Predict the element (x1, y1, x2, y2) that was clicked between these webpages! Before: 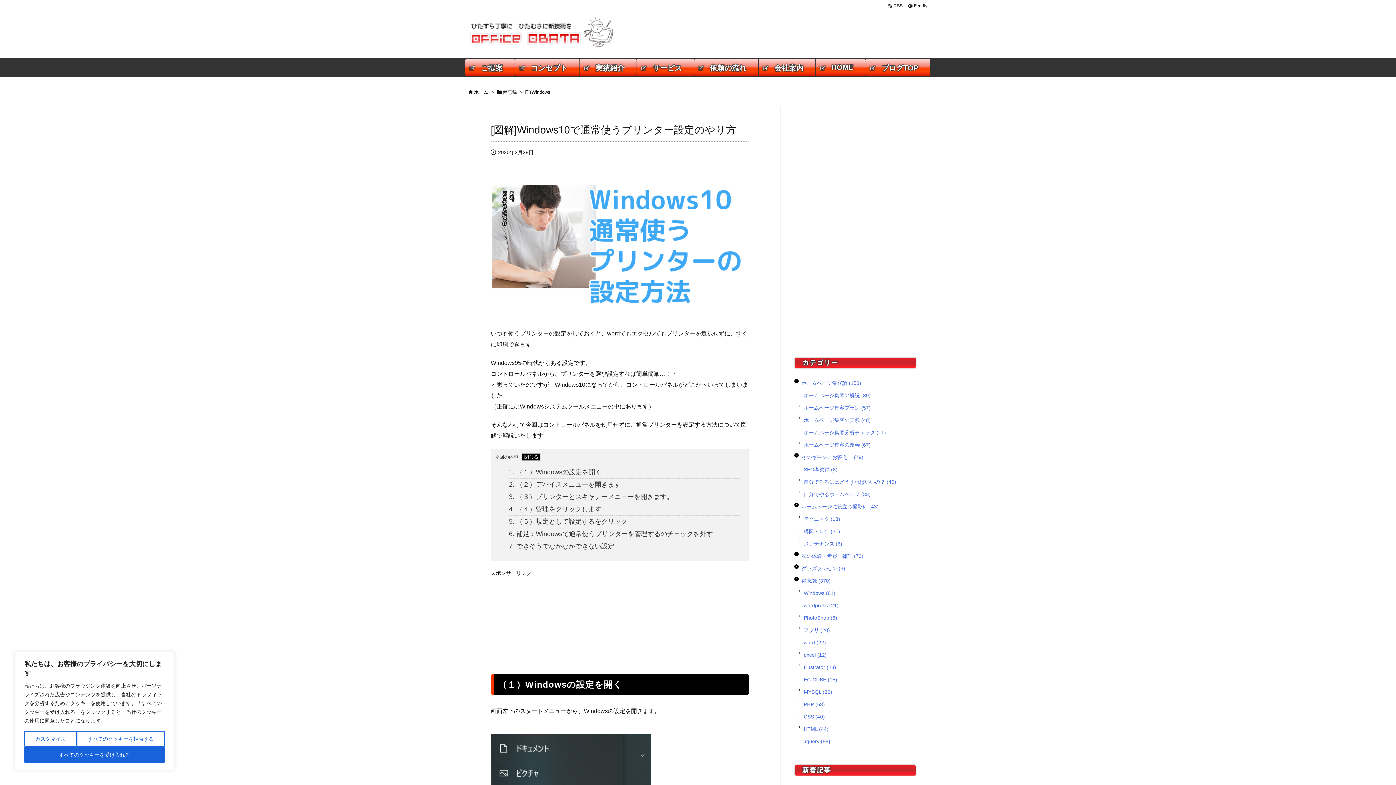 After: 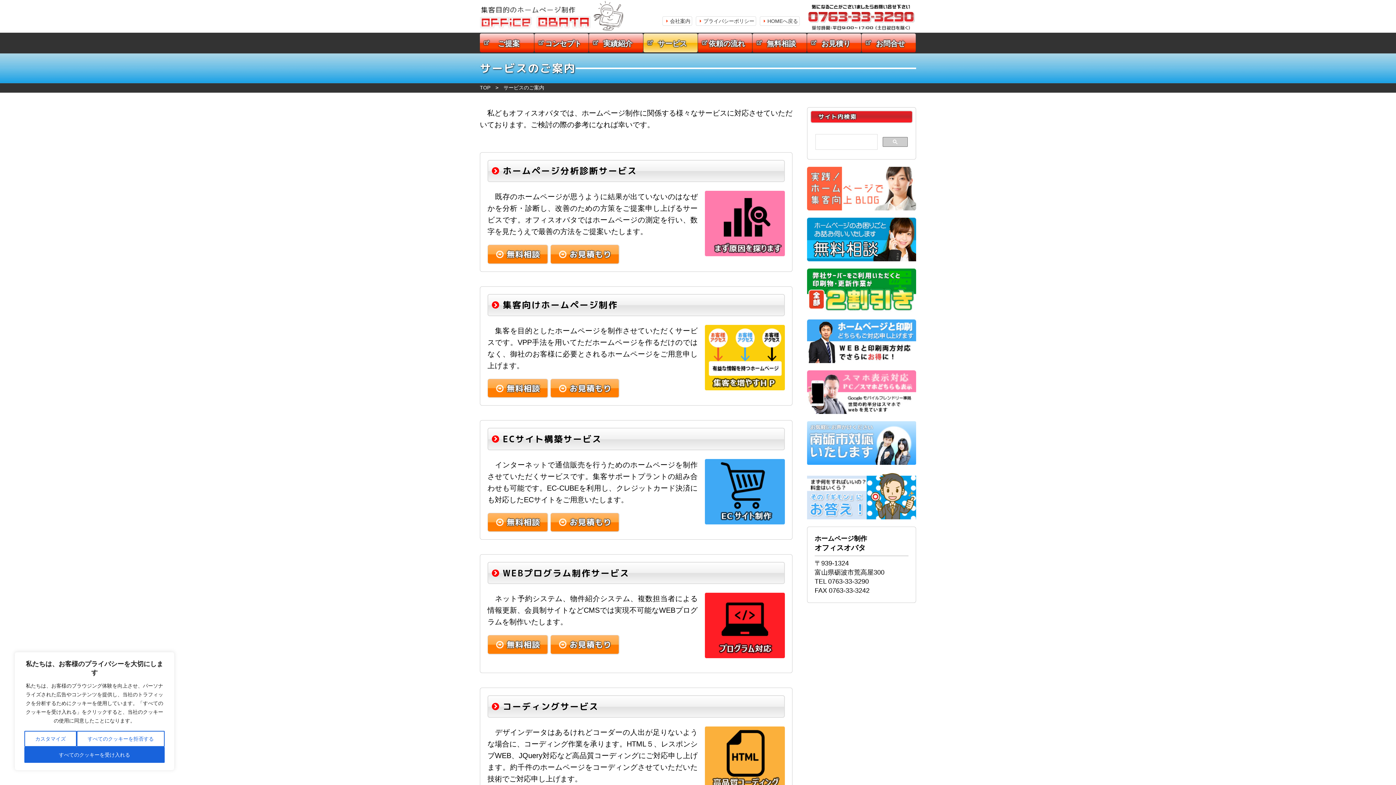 Action: bbox: (637, 58, 694, 76) label: サービス